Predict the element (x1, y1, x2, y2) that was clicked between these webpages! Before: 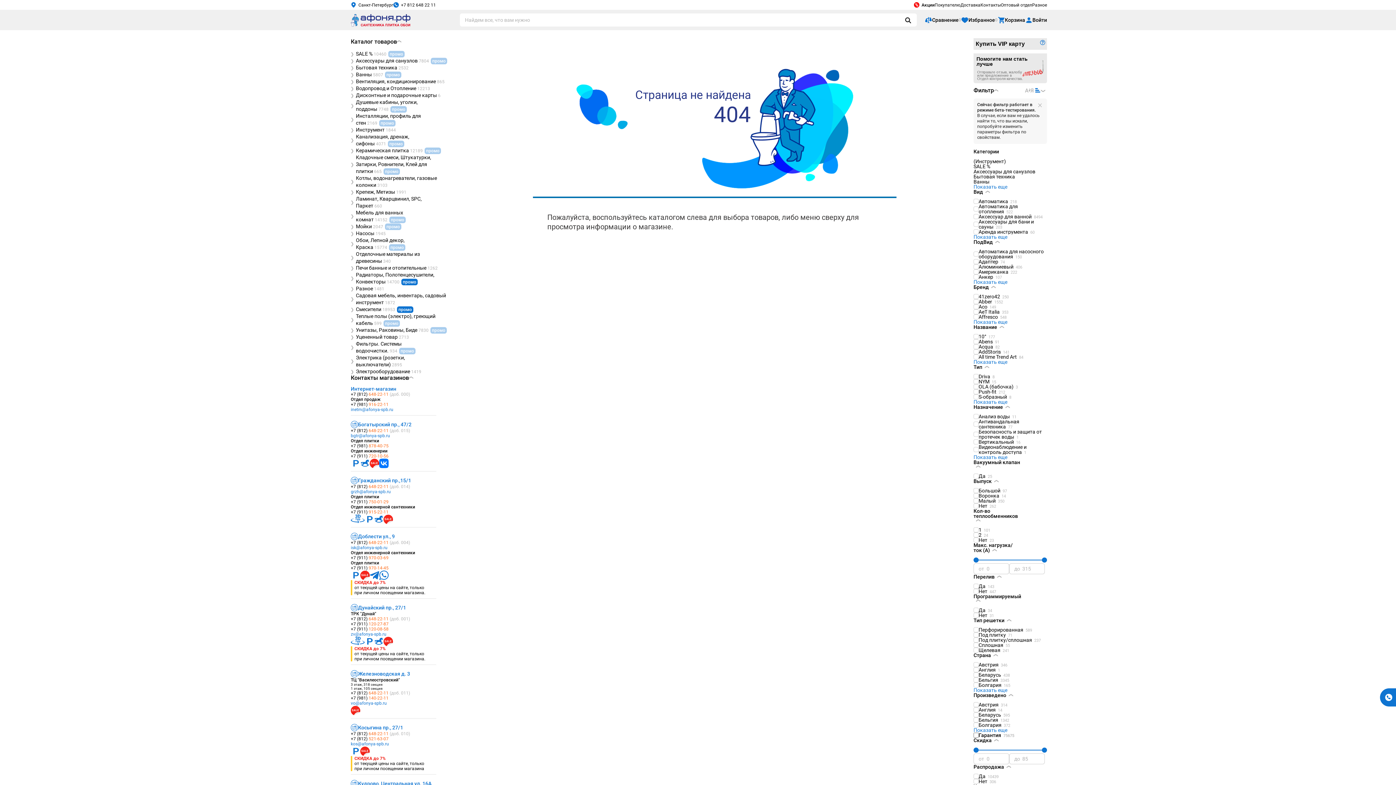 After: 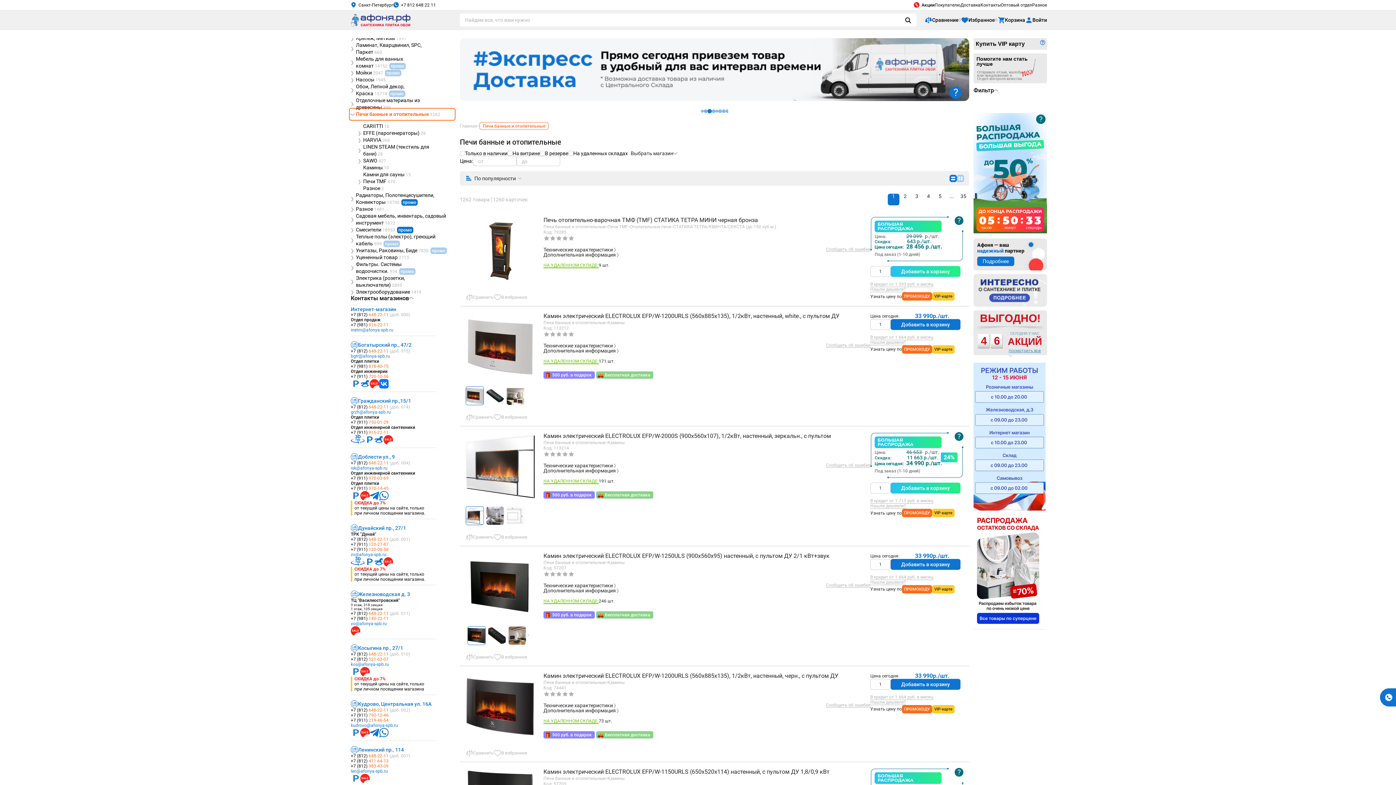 Action: label: Печи банные и отопительные 1262 bbox: (356, 264, 440, 271)